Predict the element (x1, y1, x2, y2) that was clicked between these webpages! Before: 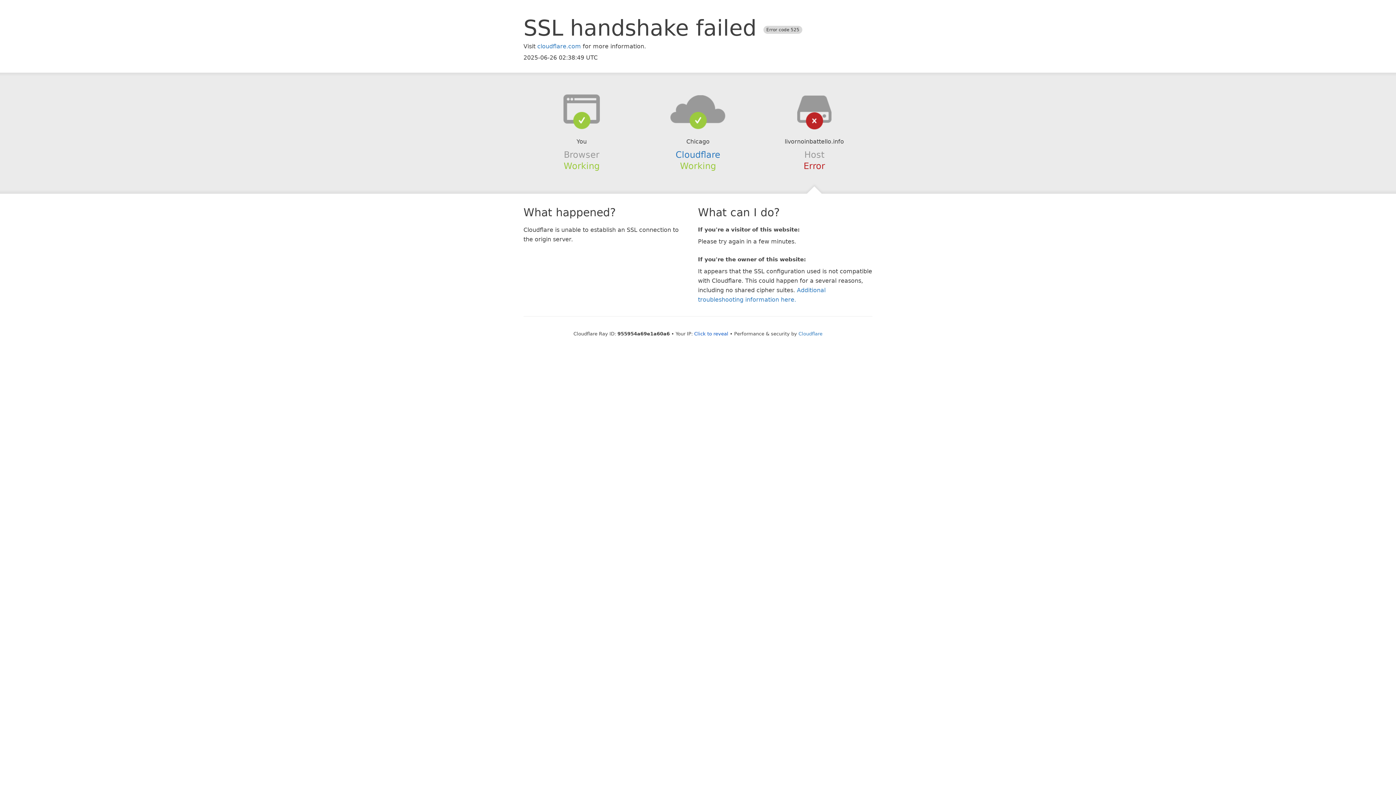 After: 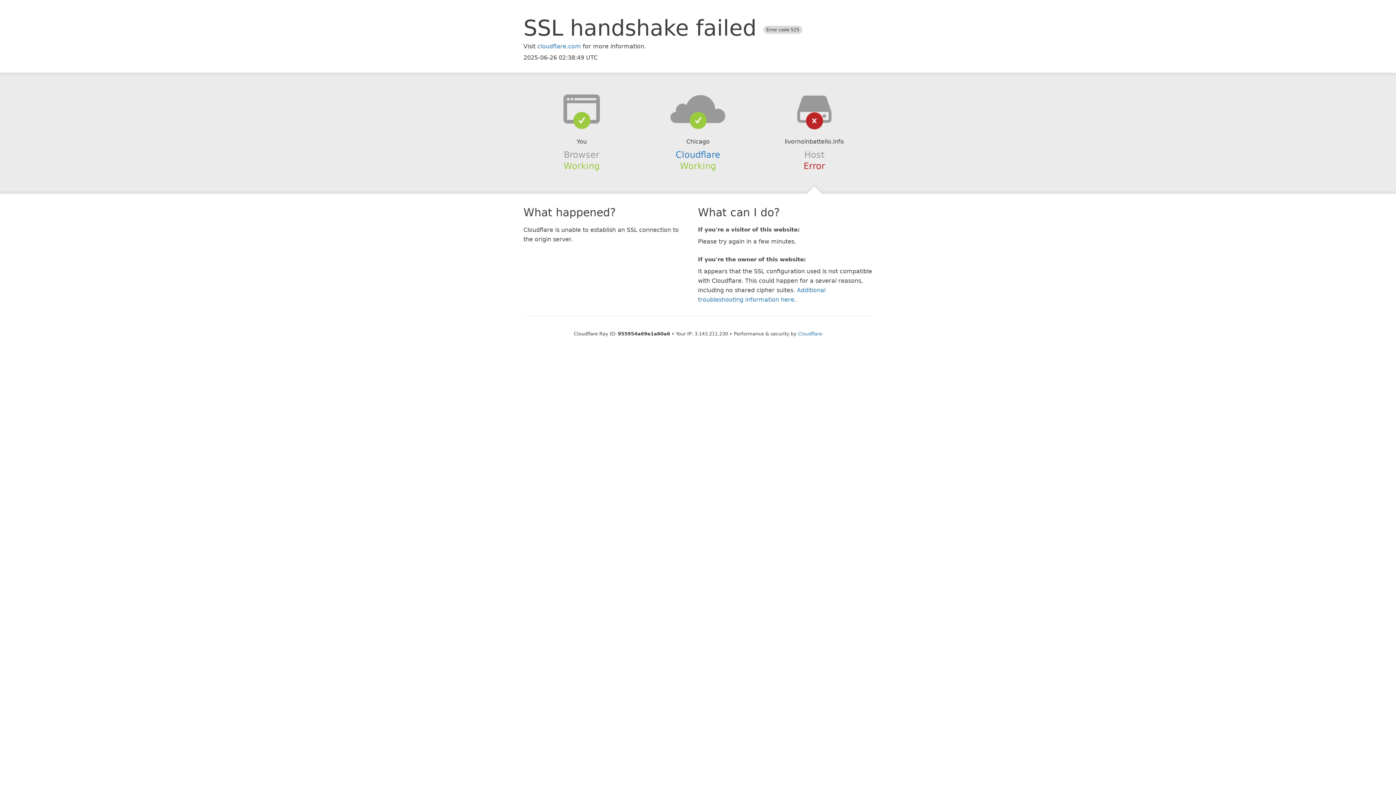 Action: bbox: (694, 331, 728, 336) label: Click to reveal